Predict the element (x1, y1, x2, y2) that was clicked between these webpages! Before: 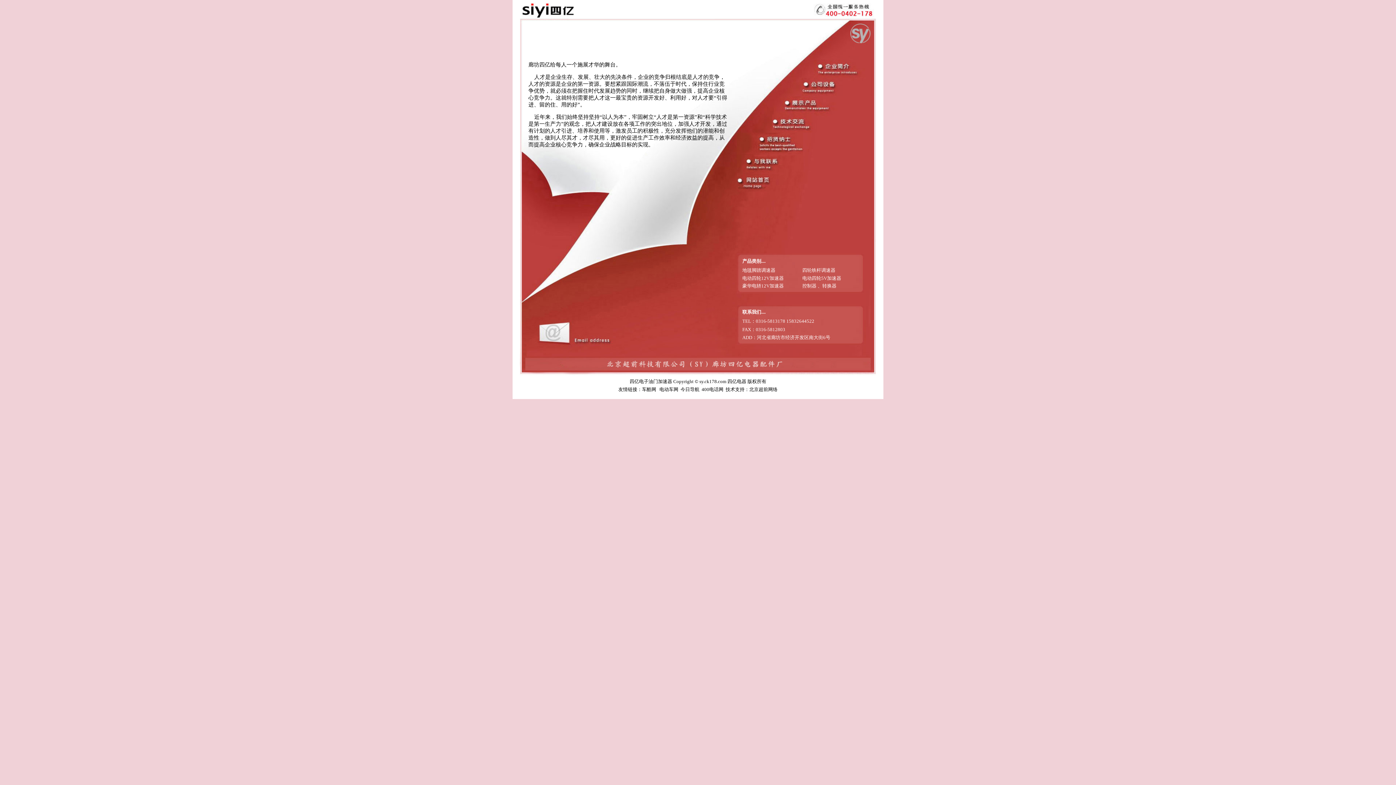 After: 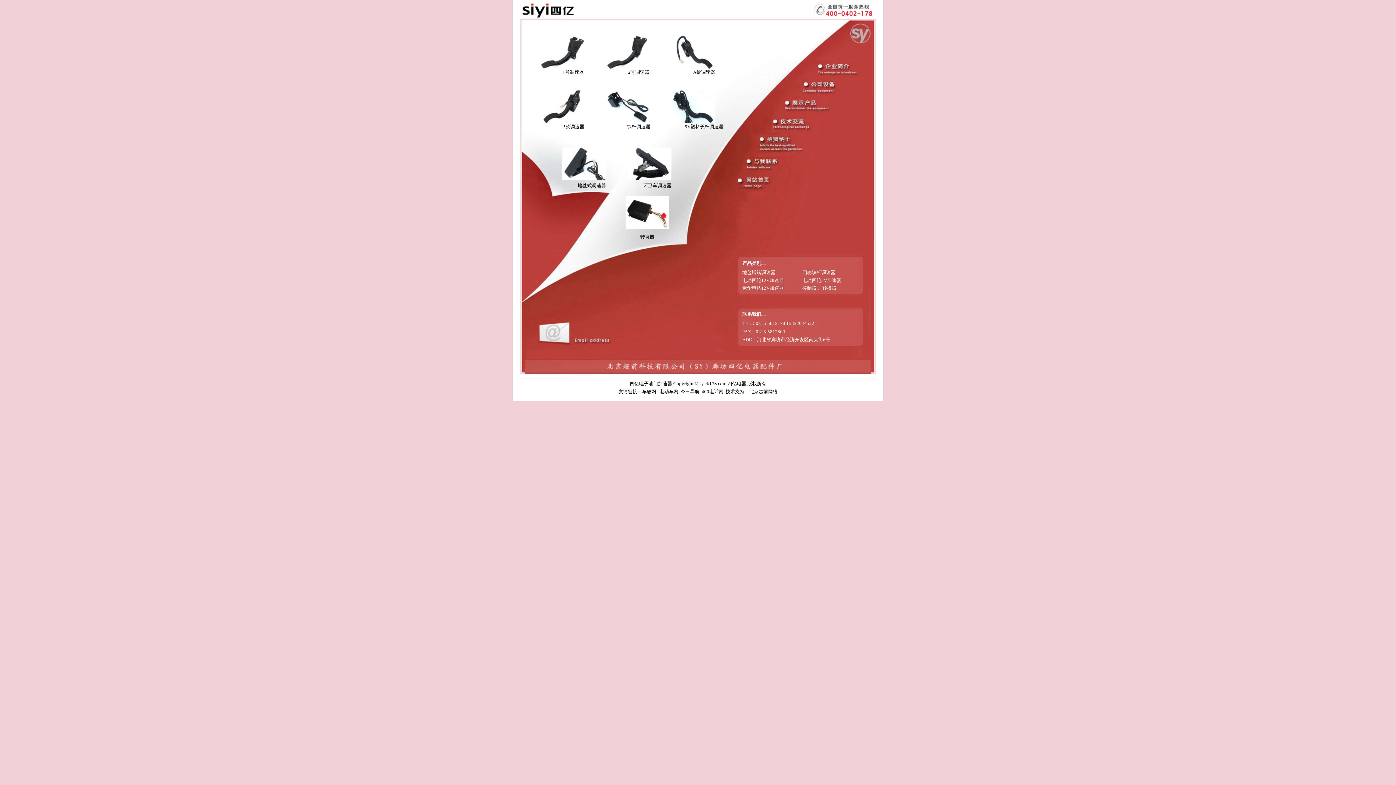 Action: label: 四轮铁杆调速器 bbox: (802, 267, 835, 273)